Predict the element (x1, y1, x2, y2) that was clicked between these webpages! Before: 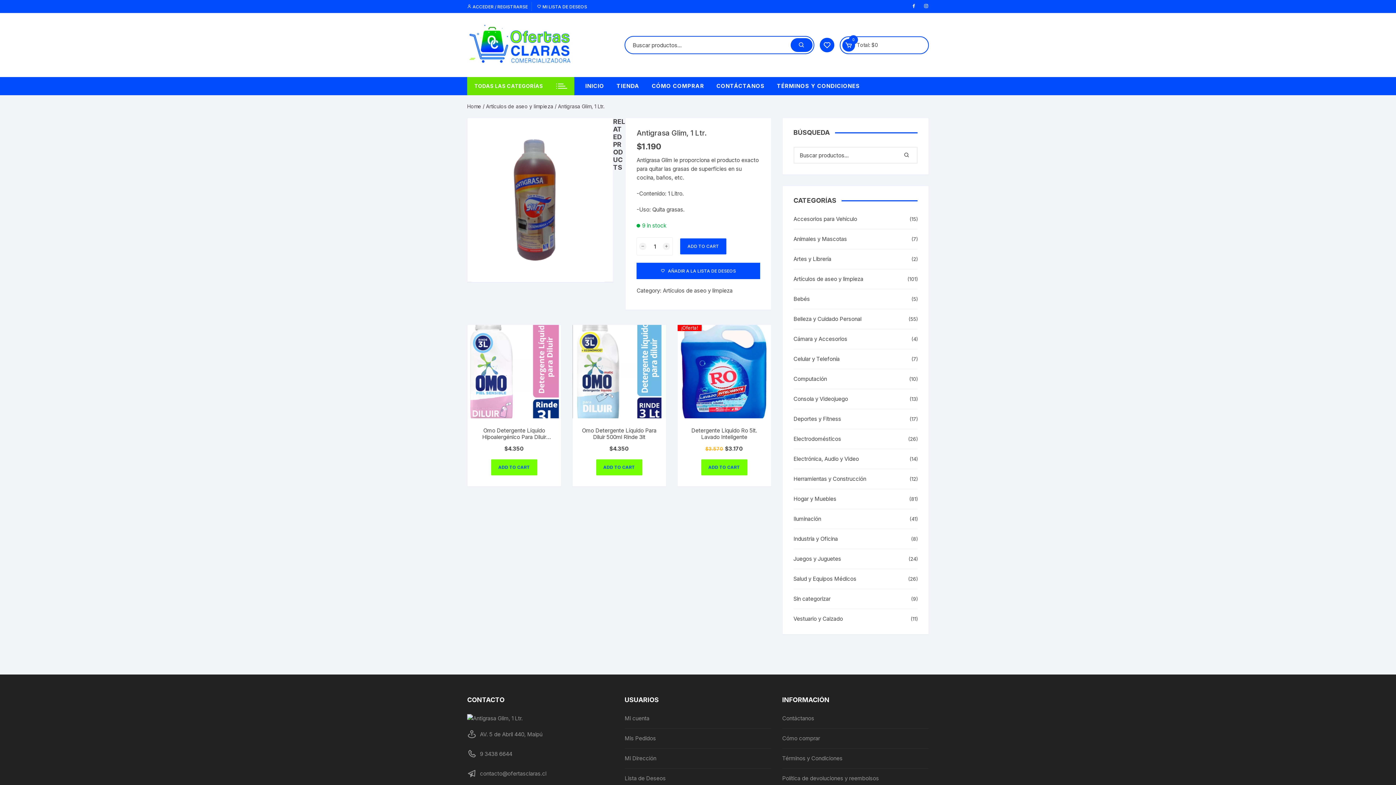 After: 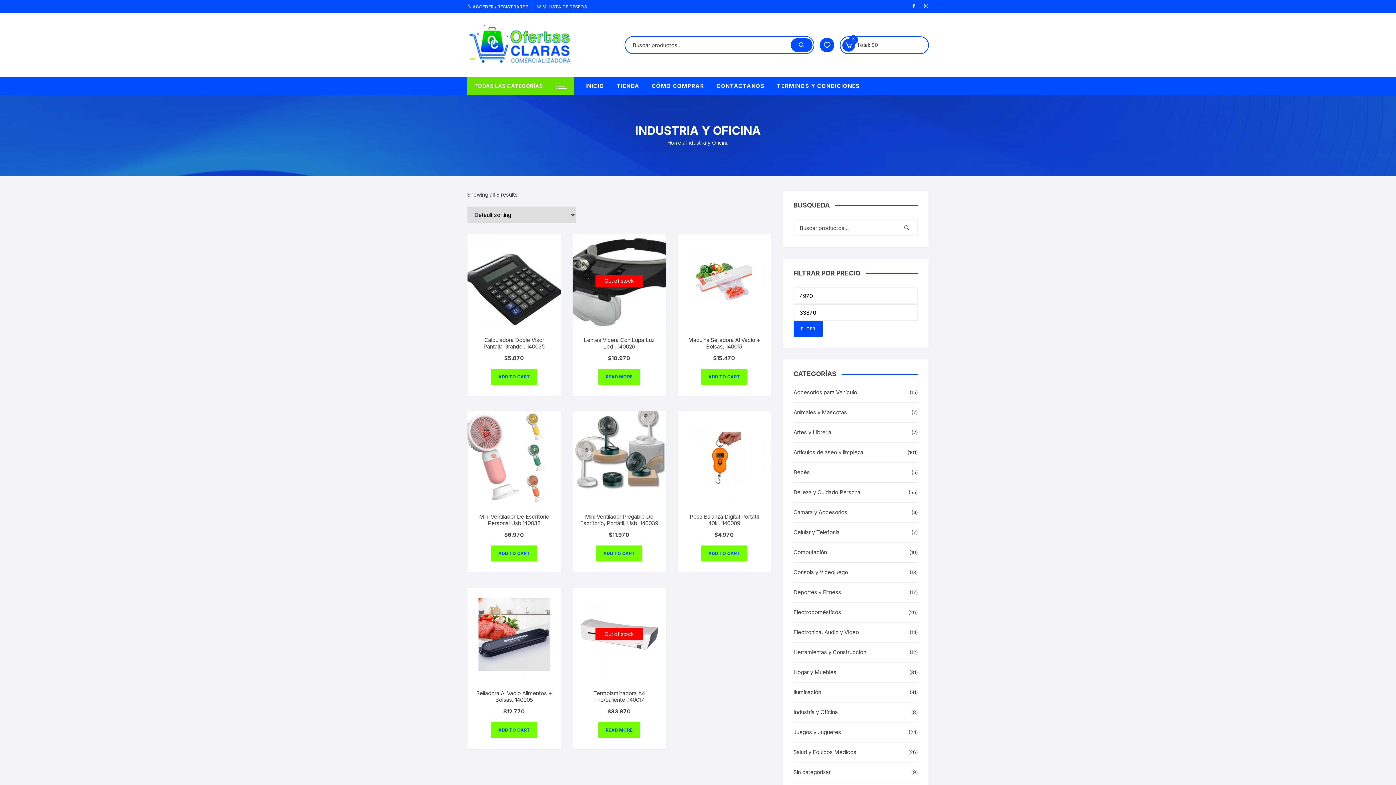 Action: bbox: (793, 534, 838, 543) label: Industria y Oficina